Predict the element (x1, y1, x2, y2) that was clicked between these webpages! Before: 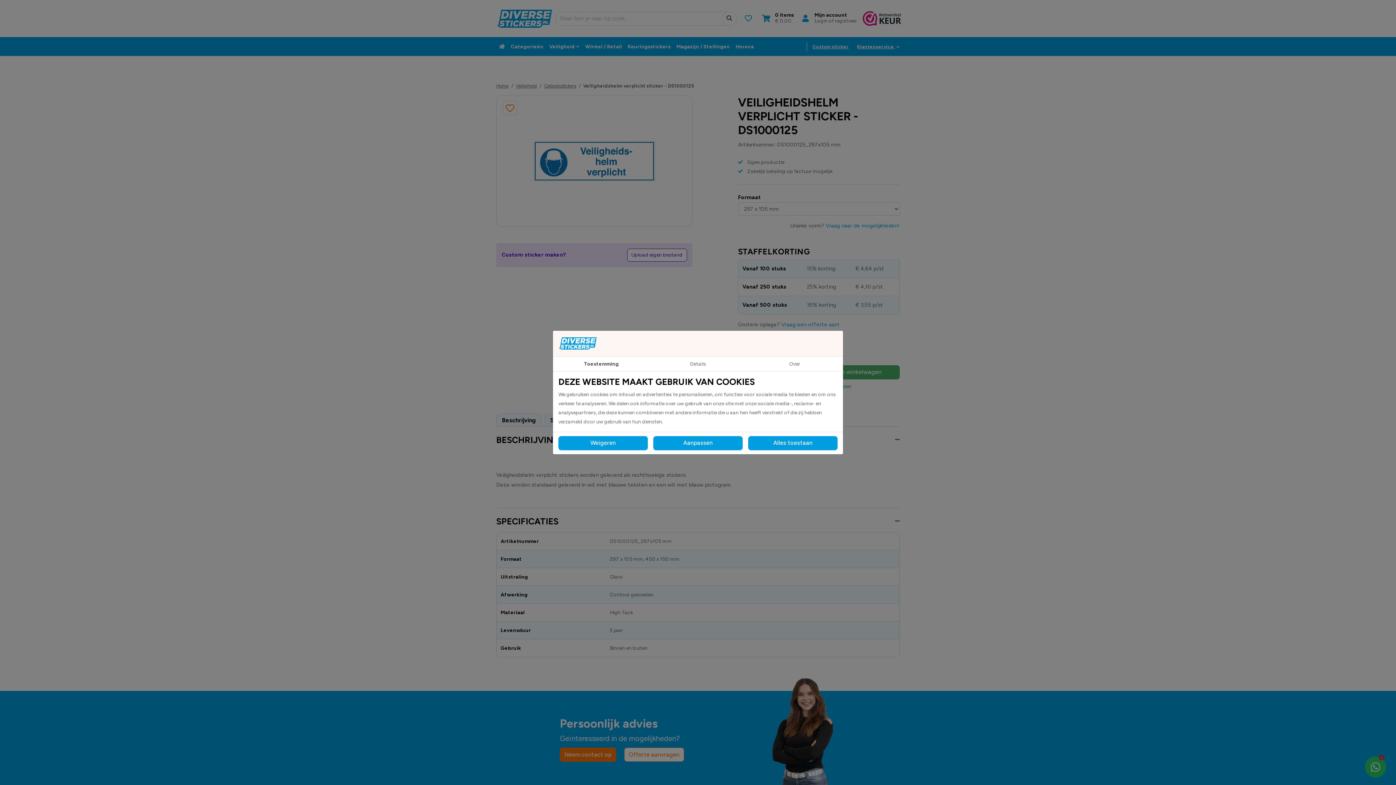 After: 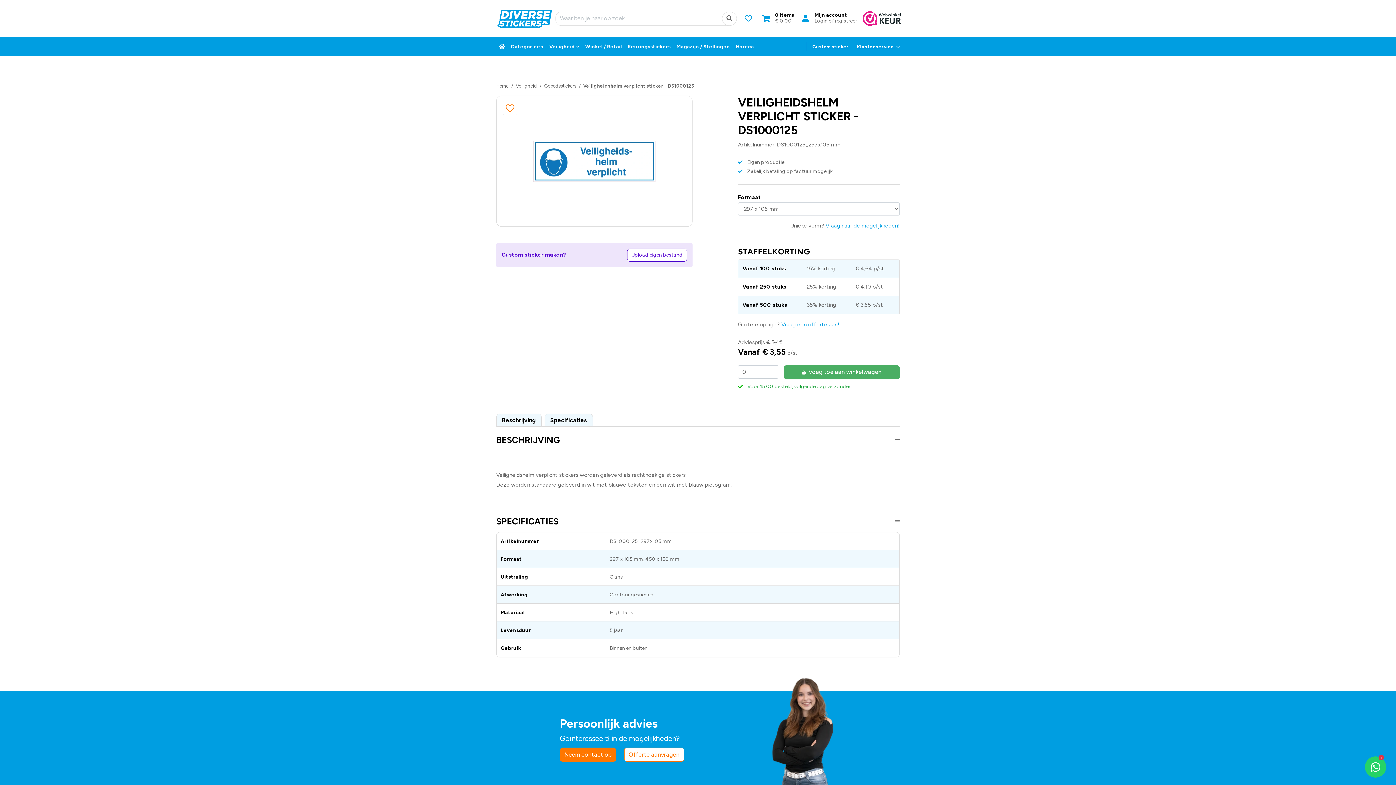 Action: bbox: (748, 436, 837, 450) label: Alles toestaan